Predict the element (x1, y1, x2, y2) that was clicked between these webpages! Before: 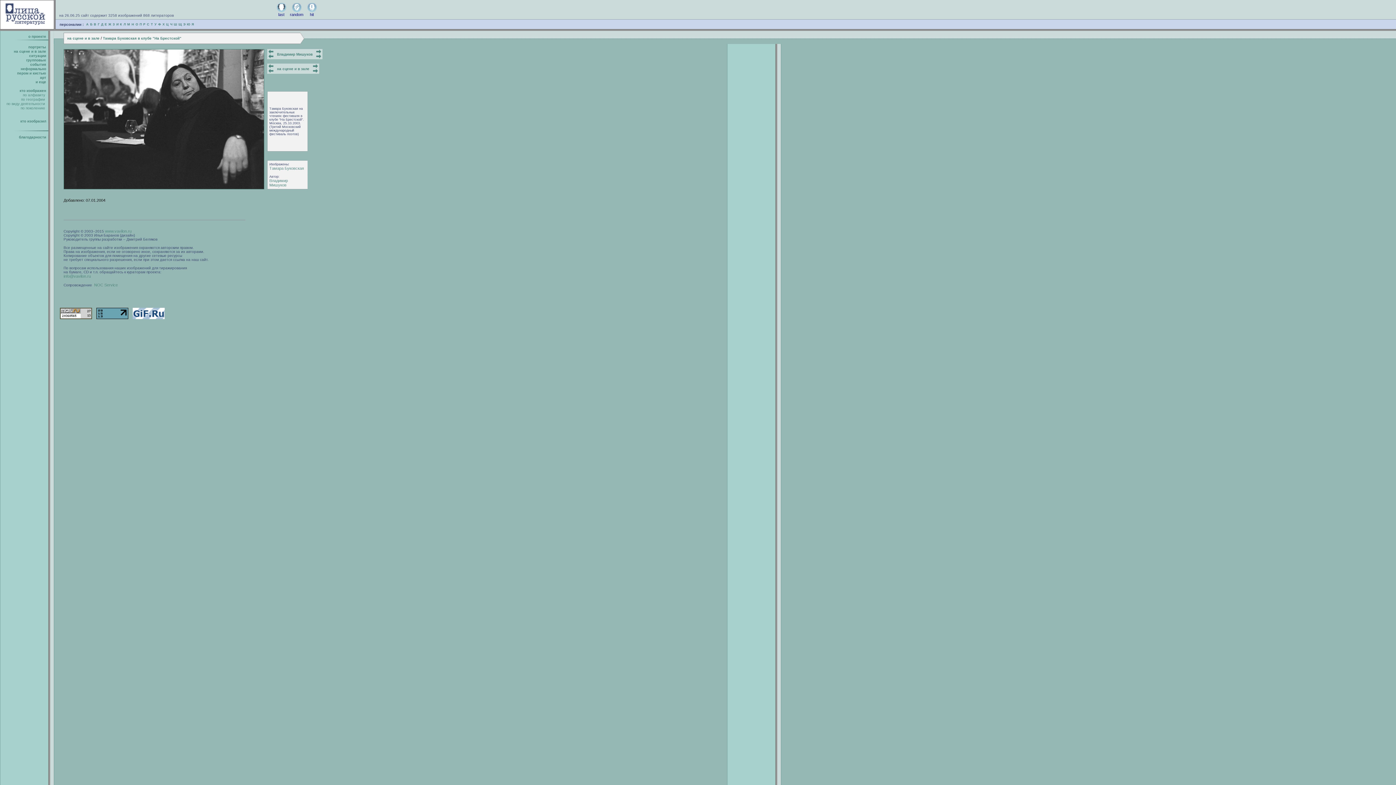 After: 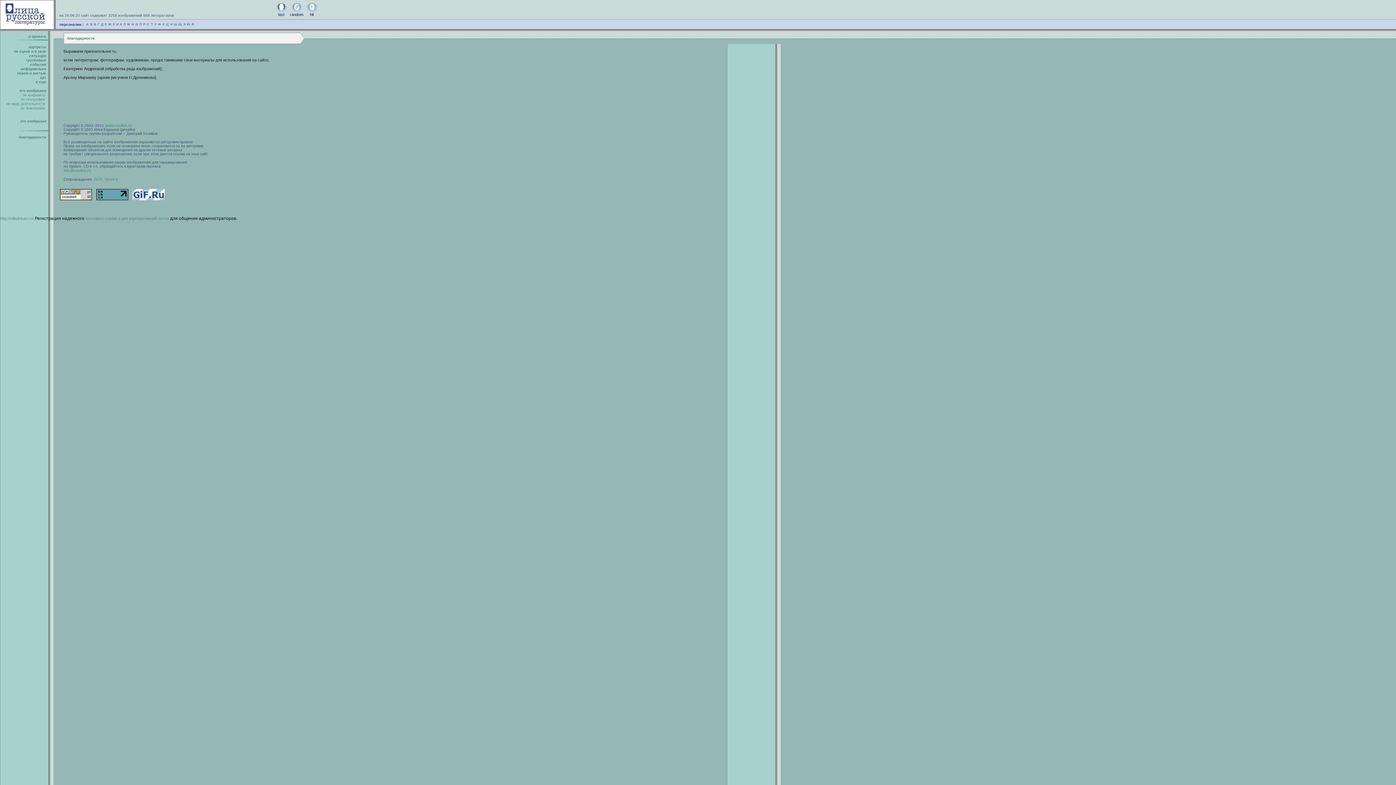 Action: bbox: (18, 135, 46, 139) label: благодарности